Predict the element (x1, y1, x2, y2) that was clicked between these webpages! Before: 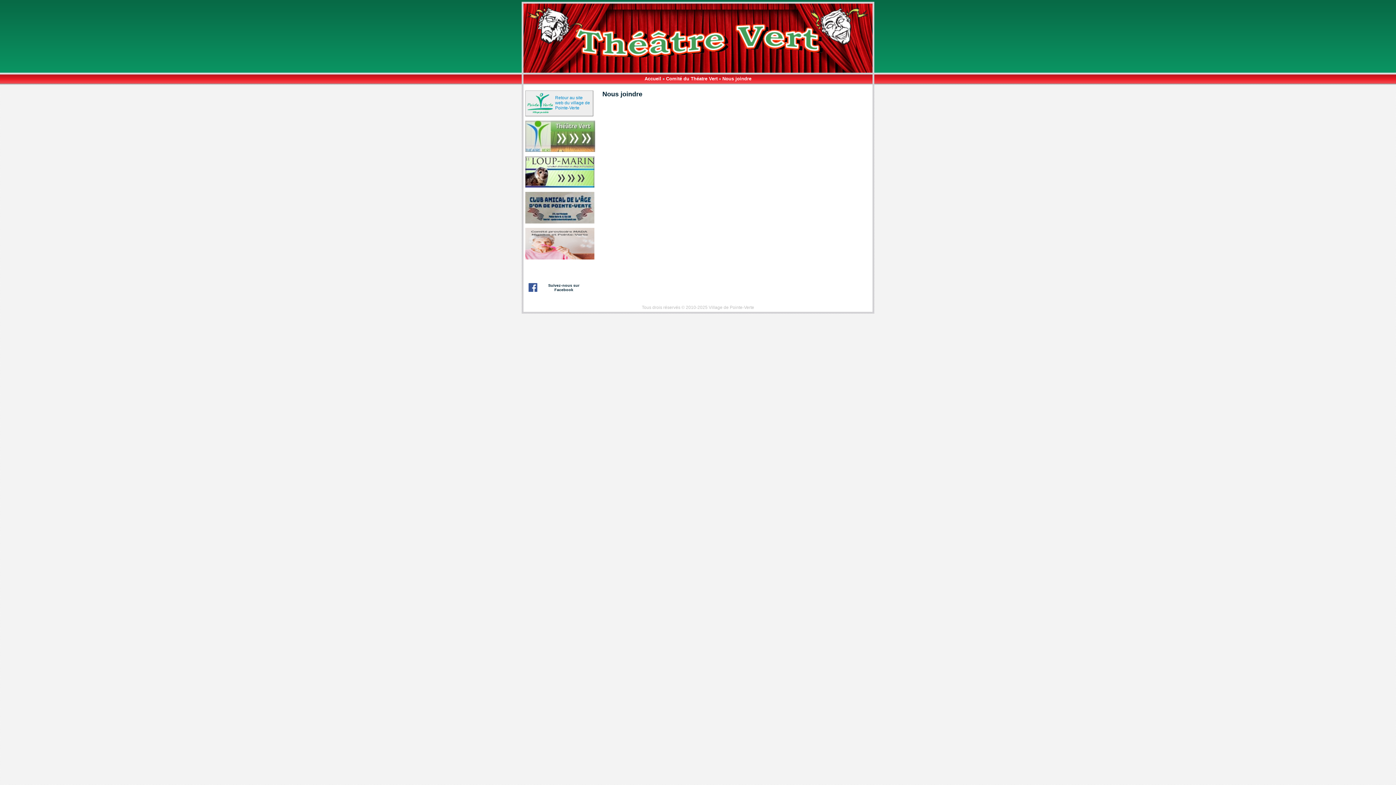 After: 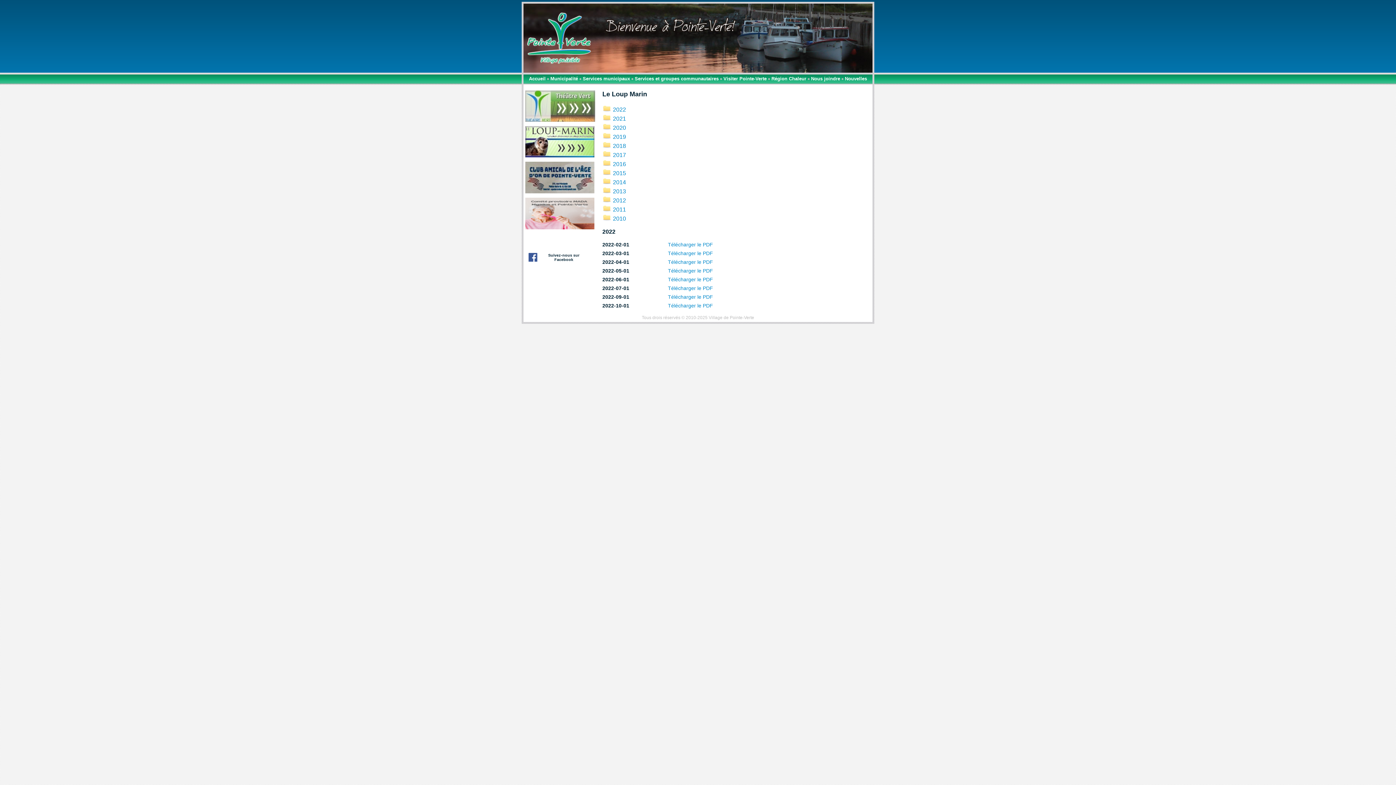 Action: bbox: (525, 156, 595, 187)